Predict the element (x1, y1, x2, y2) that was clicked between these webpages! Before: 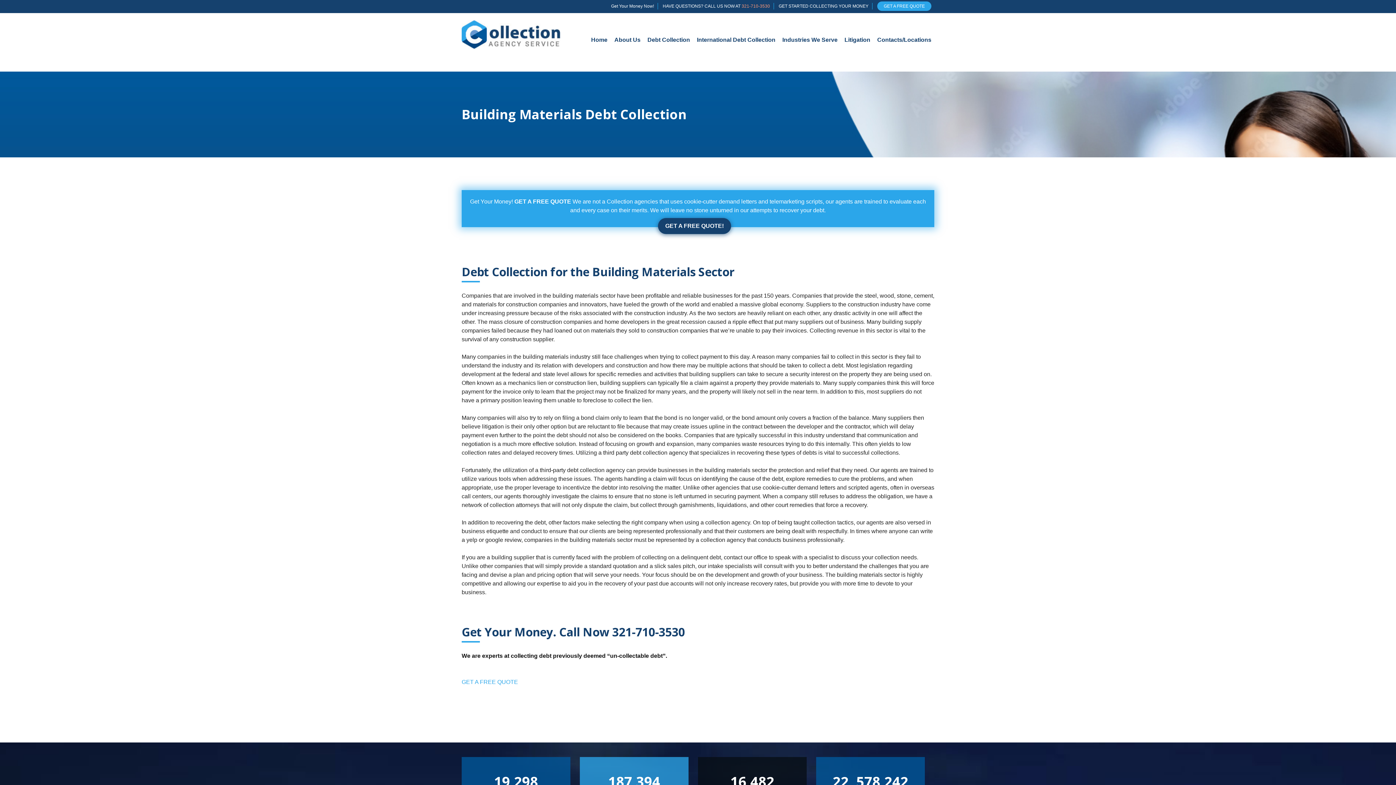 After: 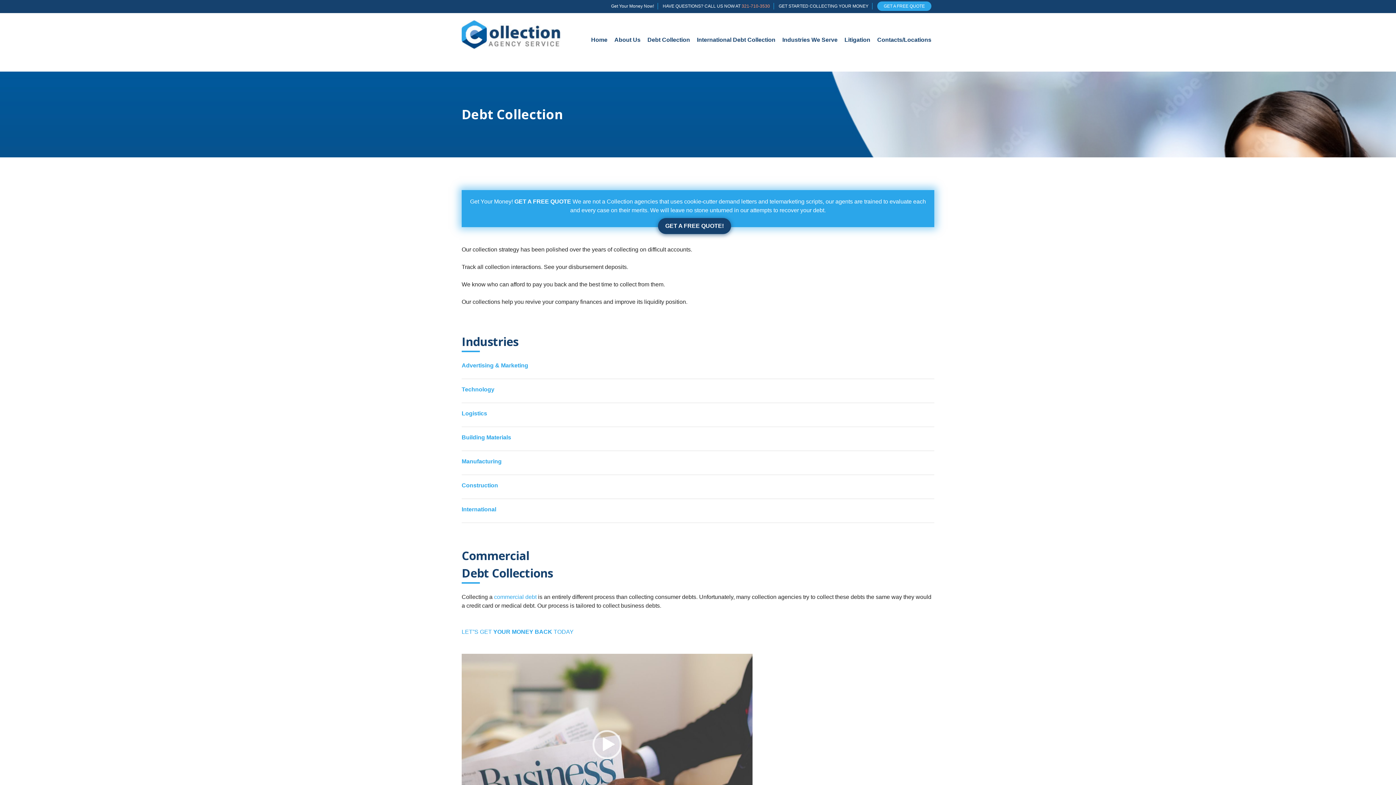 Action: label: Debt Collection bbox: (644, 34, 693, 45)